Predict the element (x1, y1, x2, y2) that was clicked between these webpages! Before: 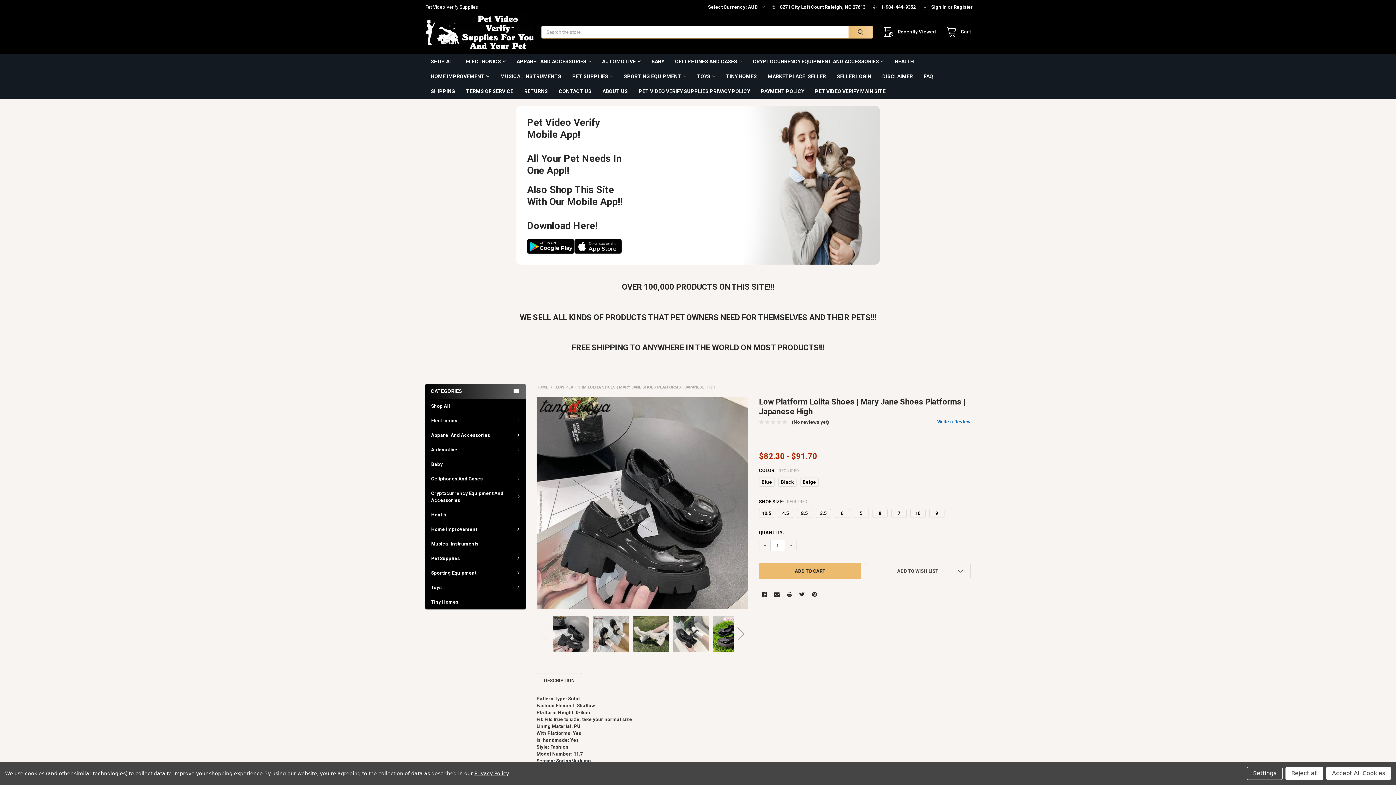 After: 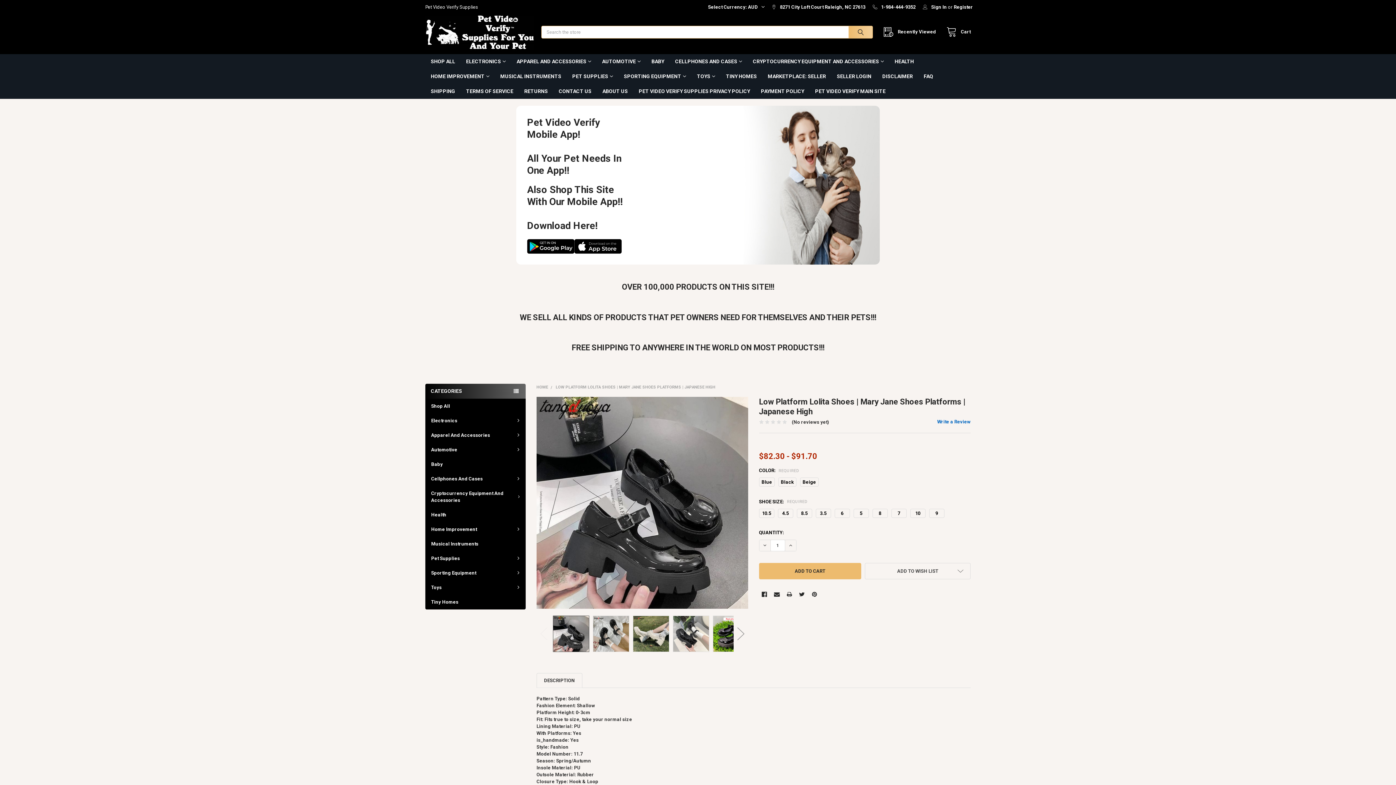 Action: label: Accept All Cookies bbox: (1326, 767, 1391, 780)